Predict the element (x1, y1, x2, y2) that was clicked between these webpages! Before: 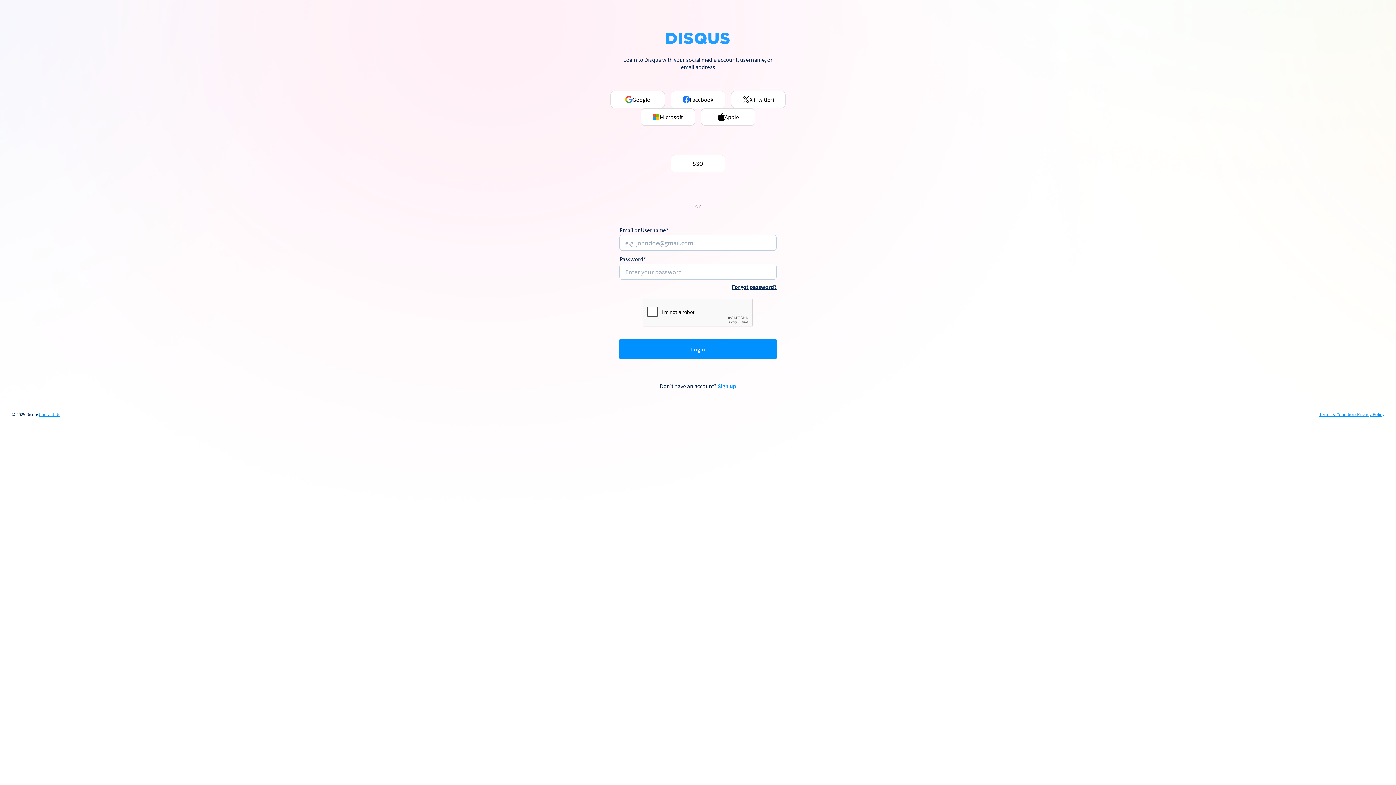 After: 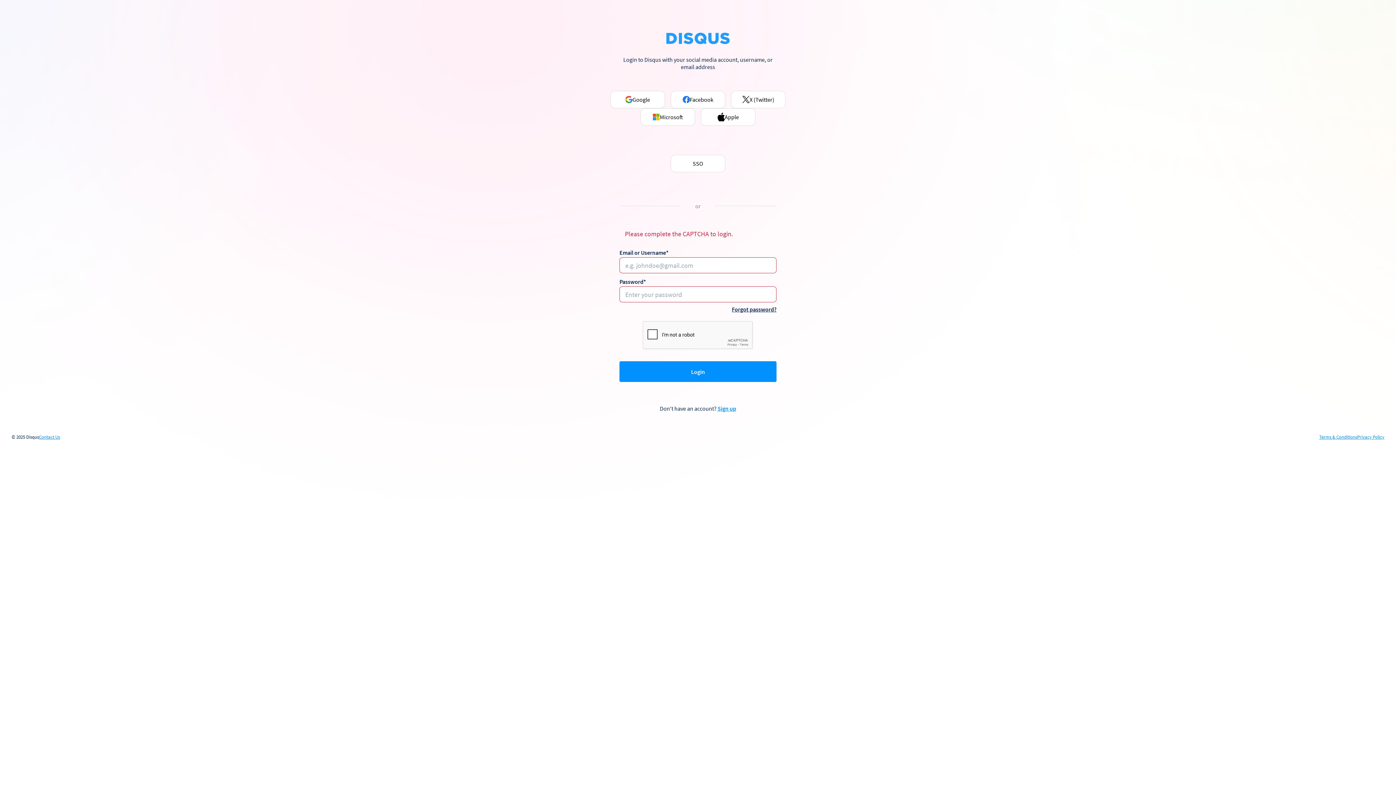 Action: bbox: (619, 339, 776, 359) label: Login